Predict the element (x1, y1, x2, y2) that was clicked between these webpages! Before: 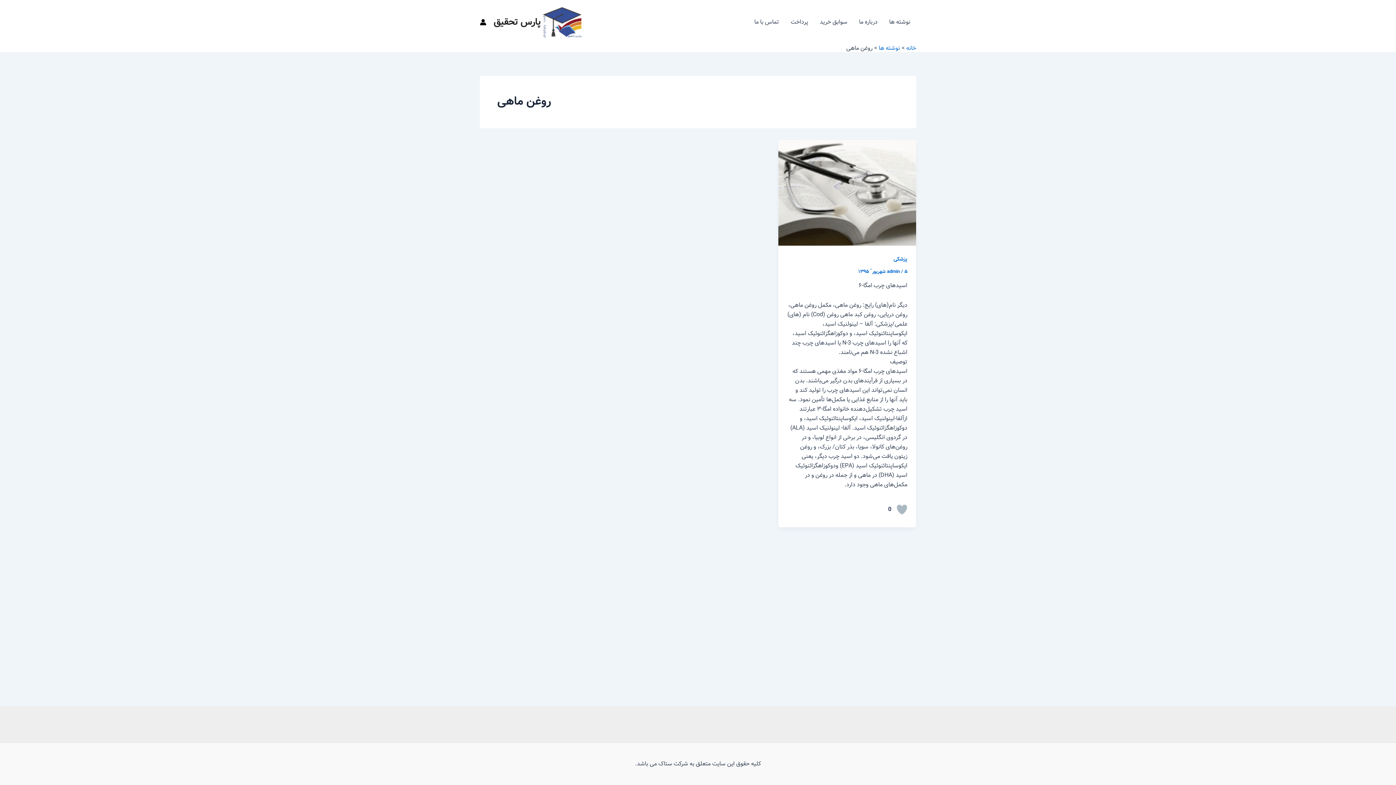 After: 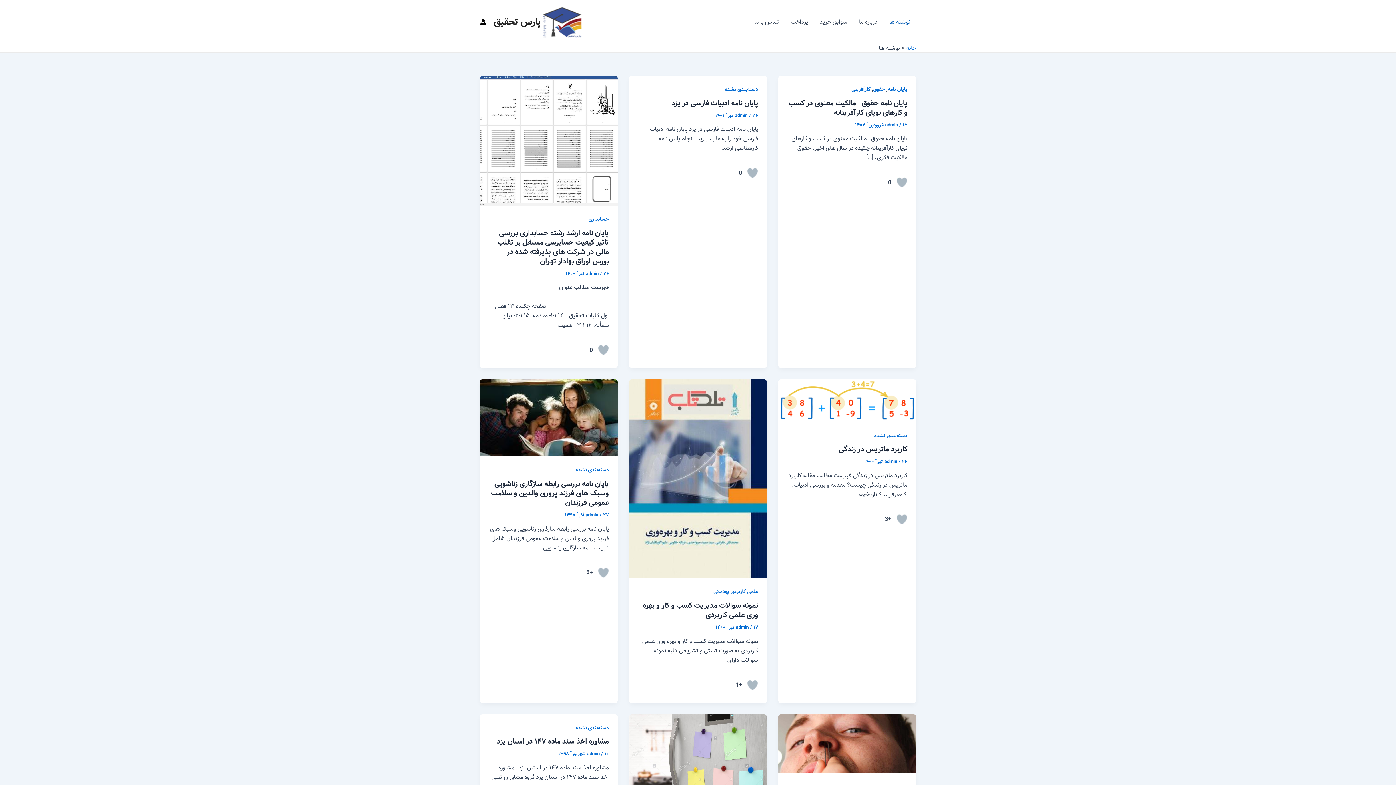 Action: label: نوشته ها bbox: (879, 43, 900, 52)